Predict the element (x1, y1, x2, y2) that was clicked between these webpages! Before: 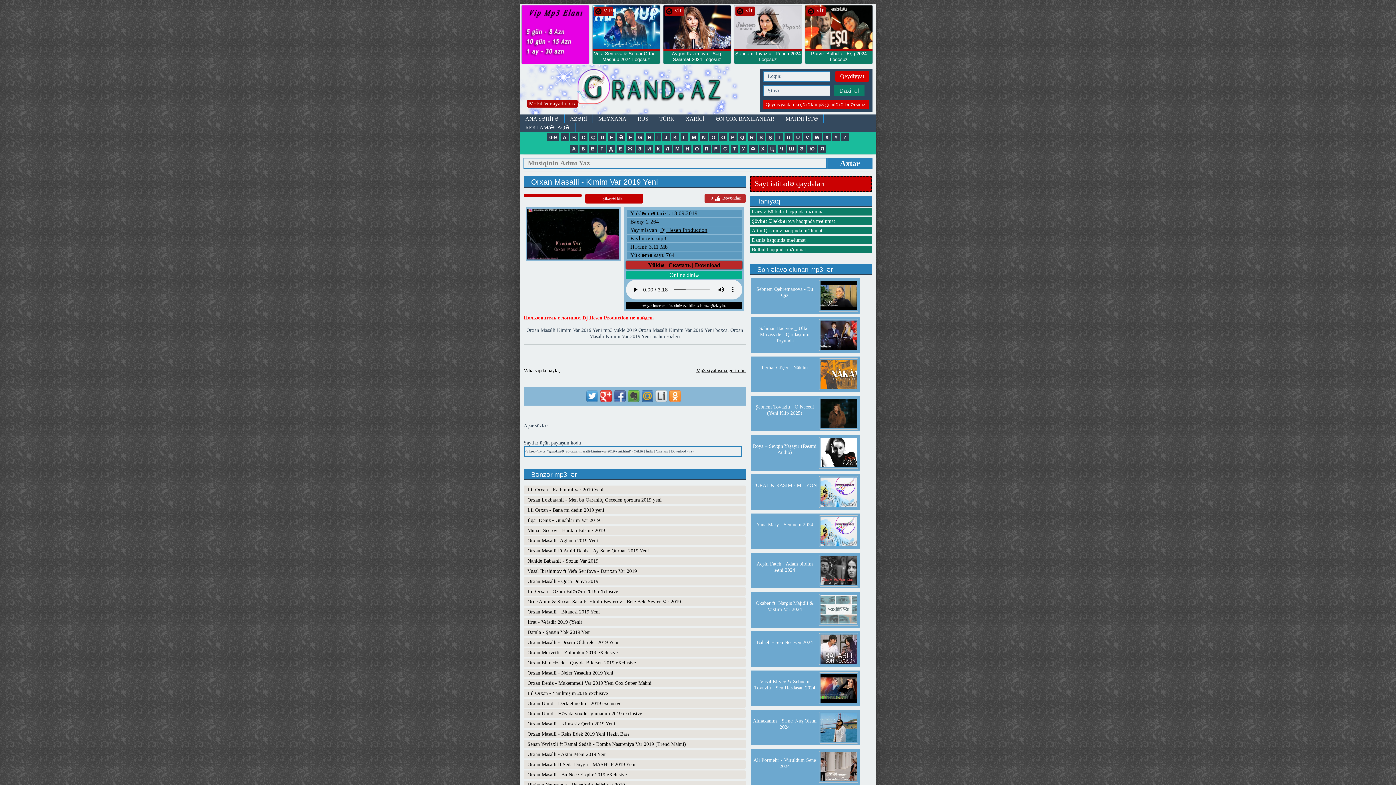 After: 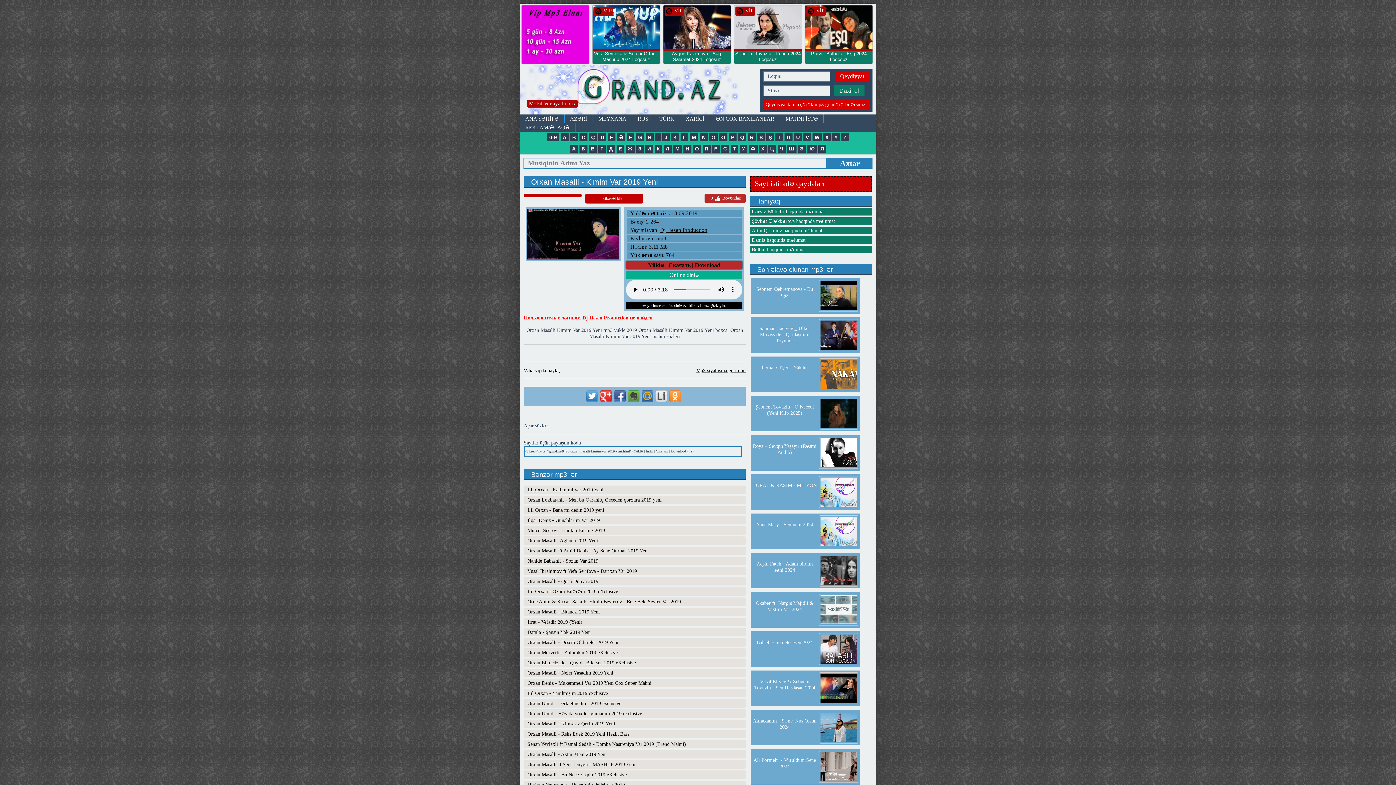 Action: bbox: (600, 390, 612, 402)